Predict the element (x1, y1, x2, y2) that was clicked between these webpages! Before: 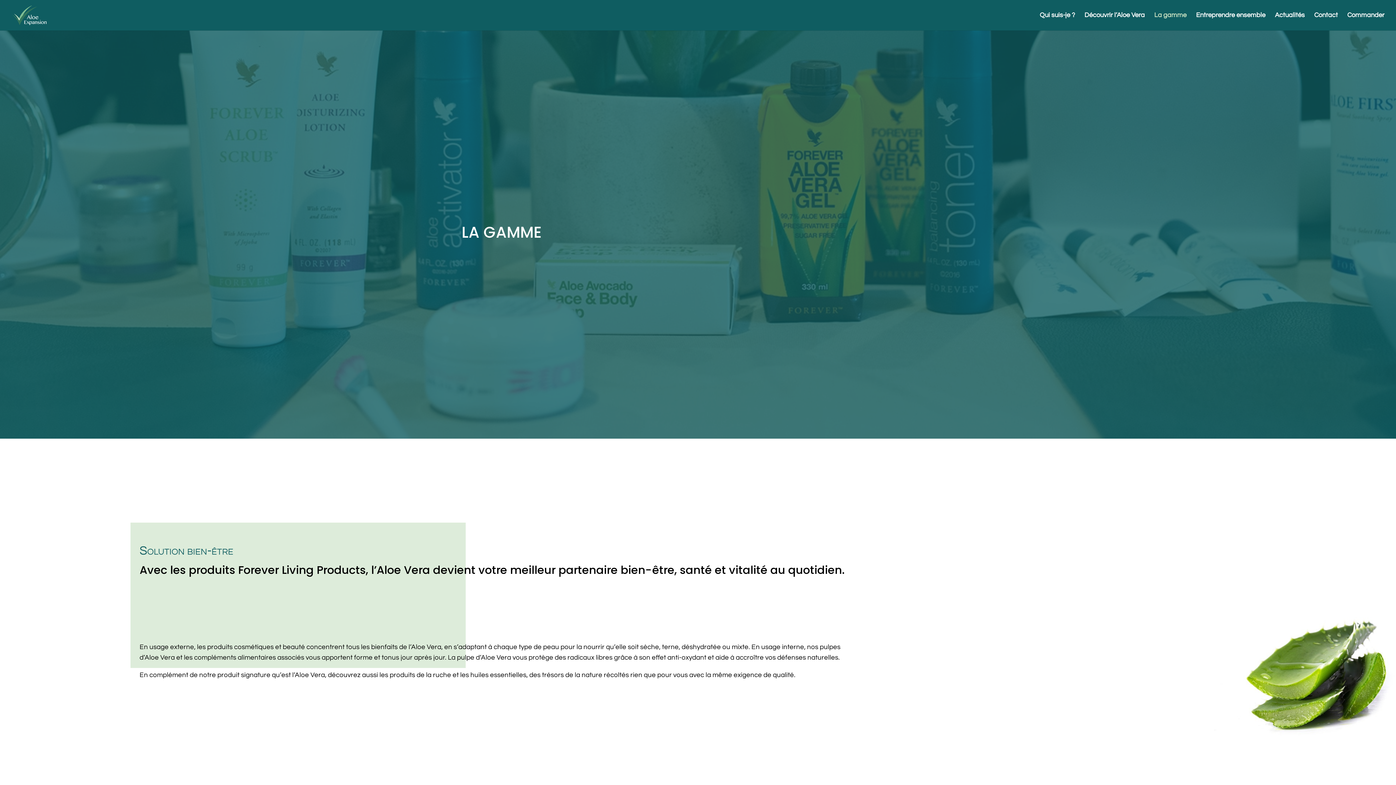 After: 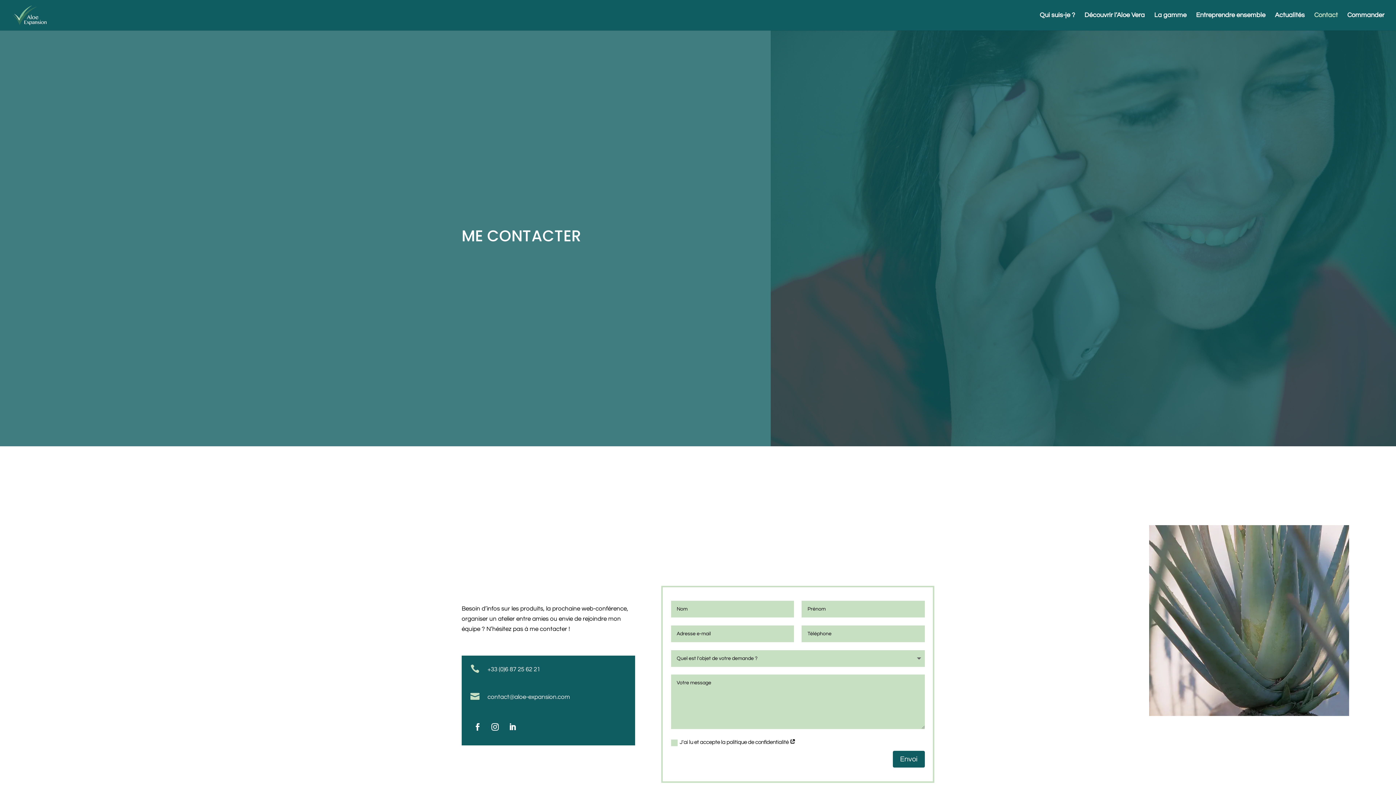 Action: bbox: (1314, 12, 1338, 30) label: Contact